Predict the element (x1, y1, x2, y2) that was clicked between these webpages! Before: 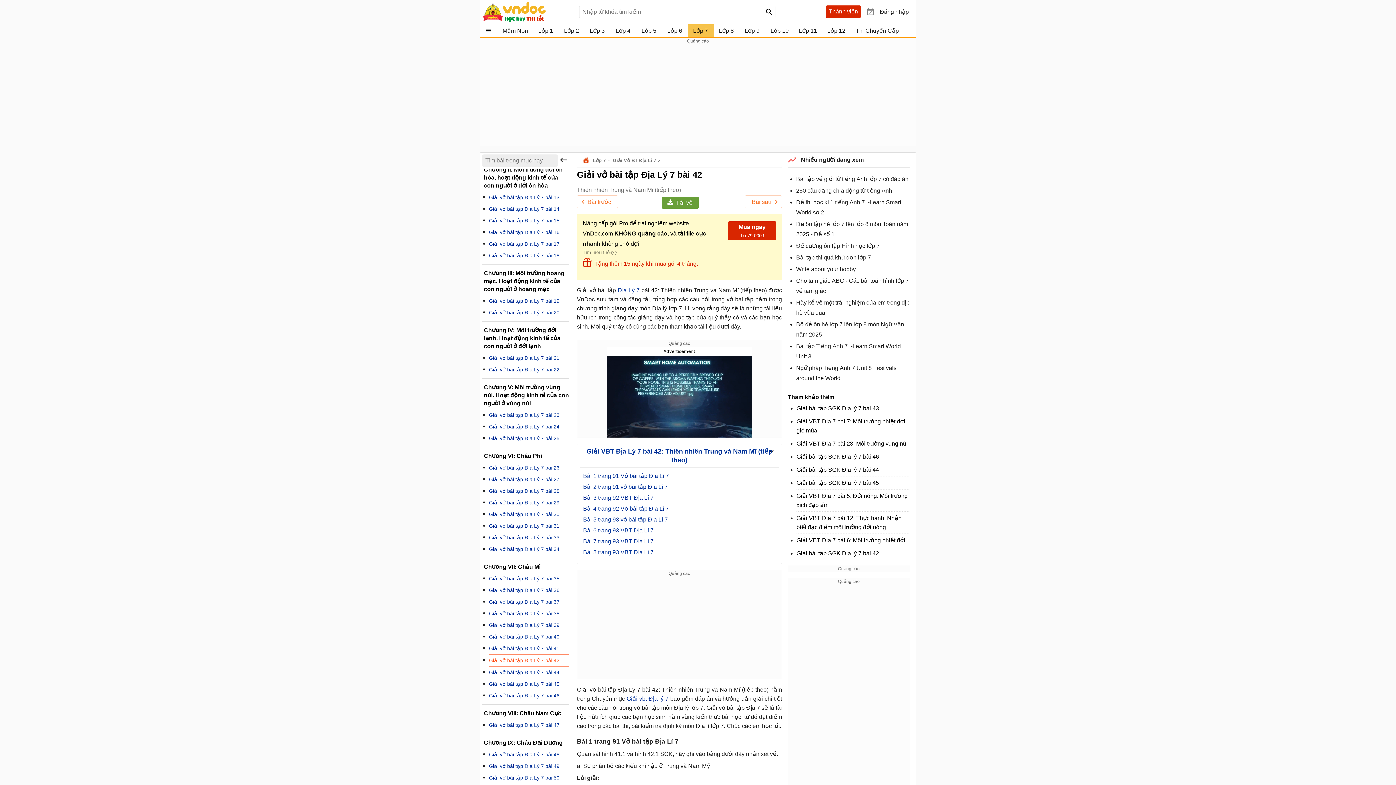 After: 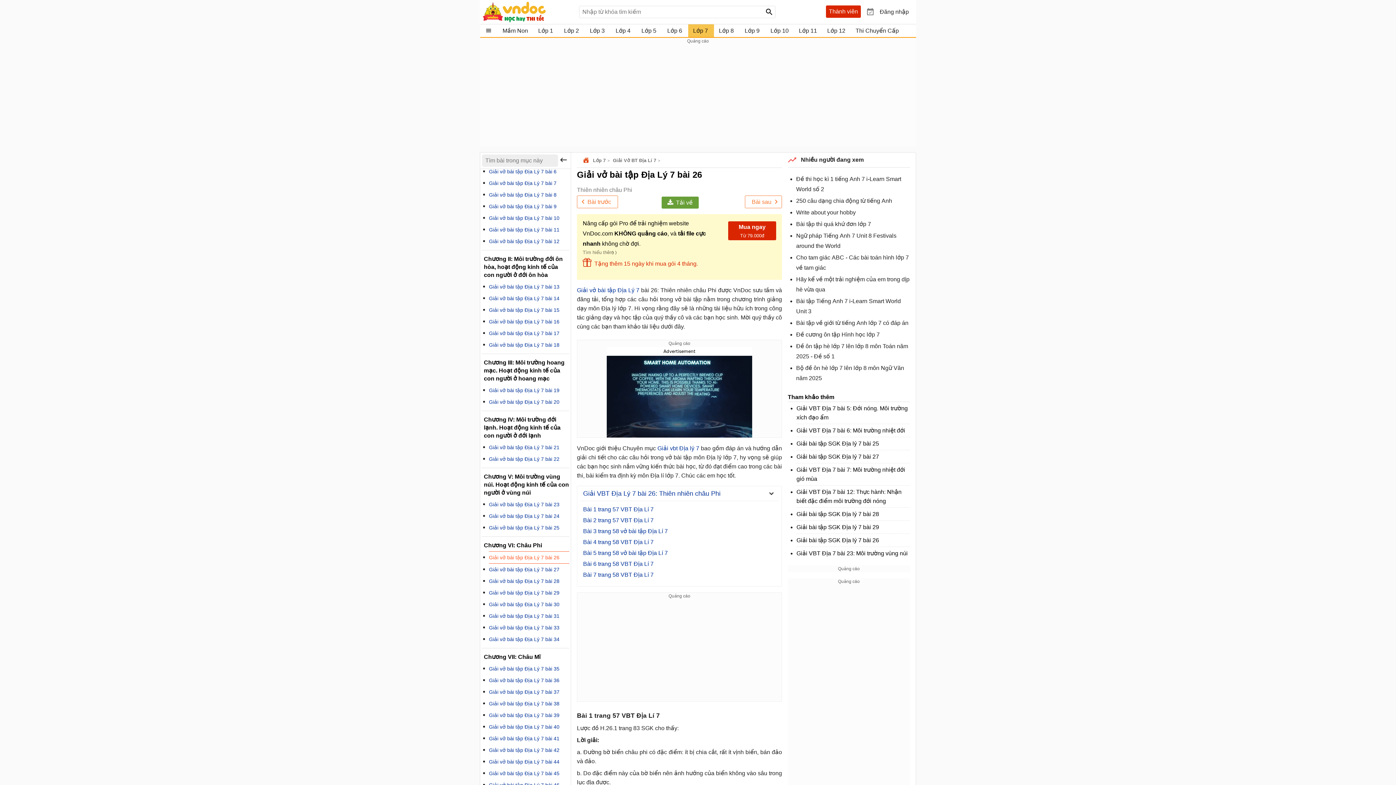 Action: bbox: (489, 462, 569, 473) label: Giải vở bài tập Địa Lý 7 bài 26